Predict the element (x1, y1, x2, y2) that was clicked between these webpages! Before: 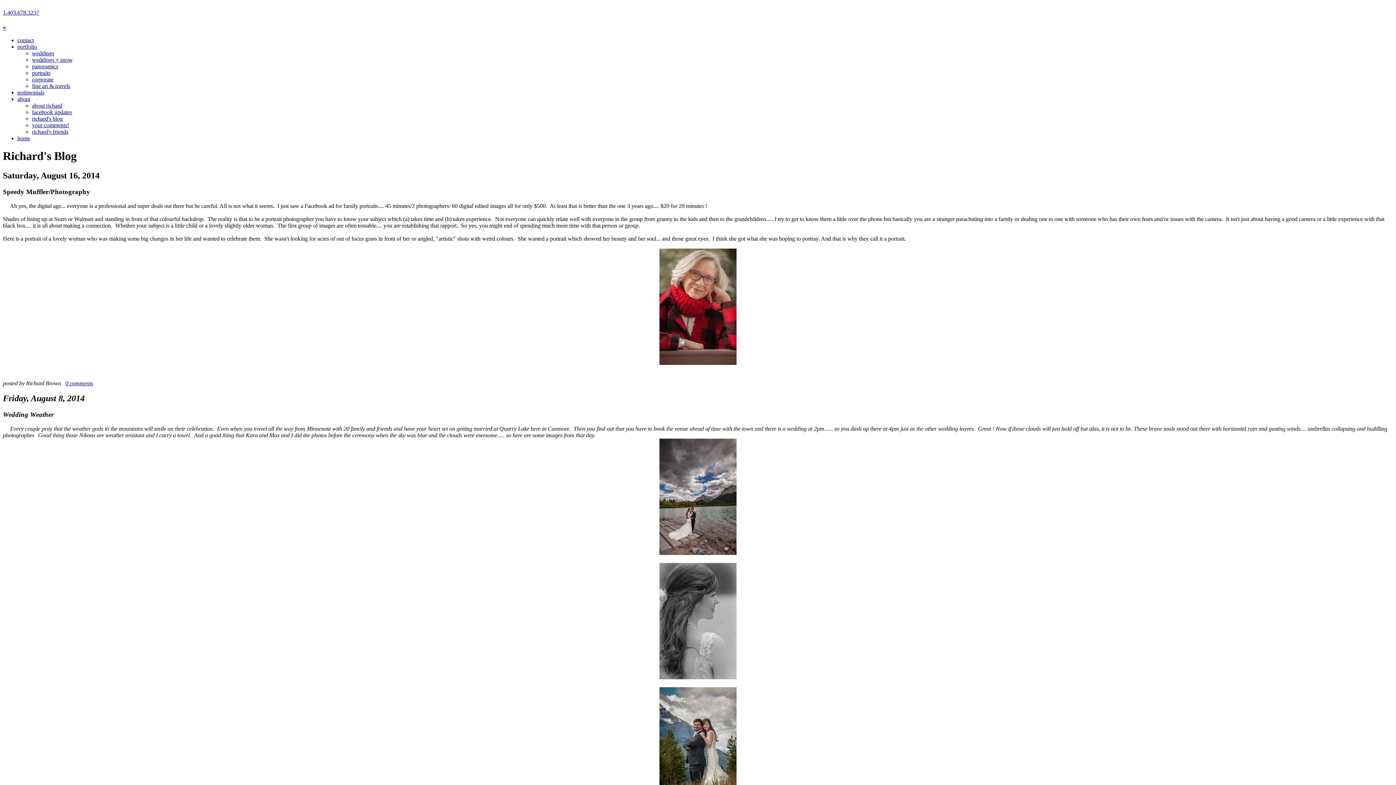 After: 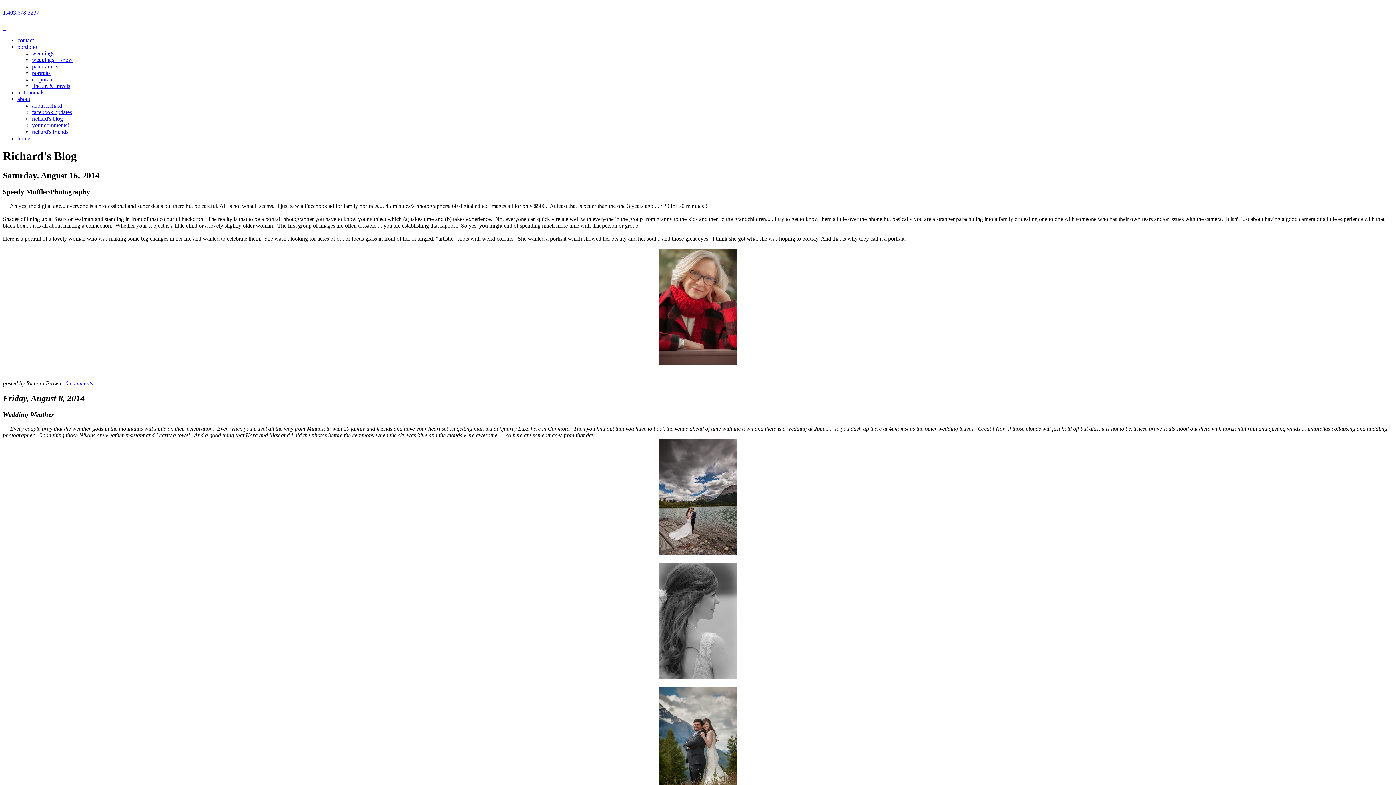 Action: label: about bbox: (17, 96, 30, 102)